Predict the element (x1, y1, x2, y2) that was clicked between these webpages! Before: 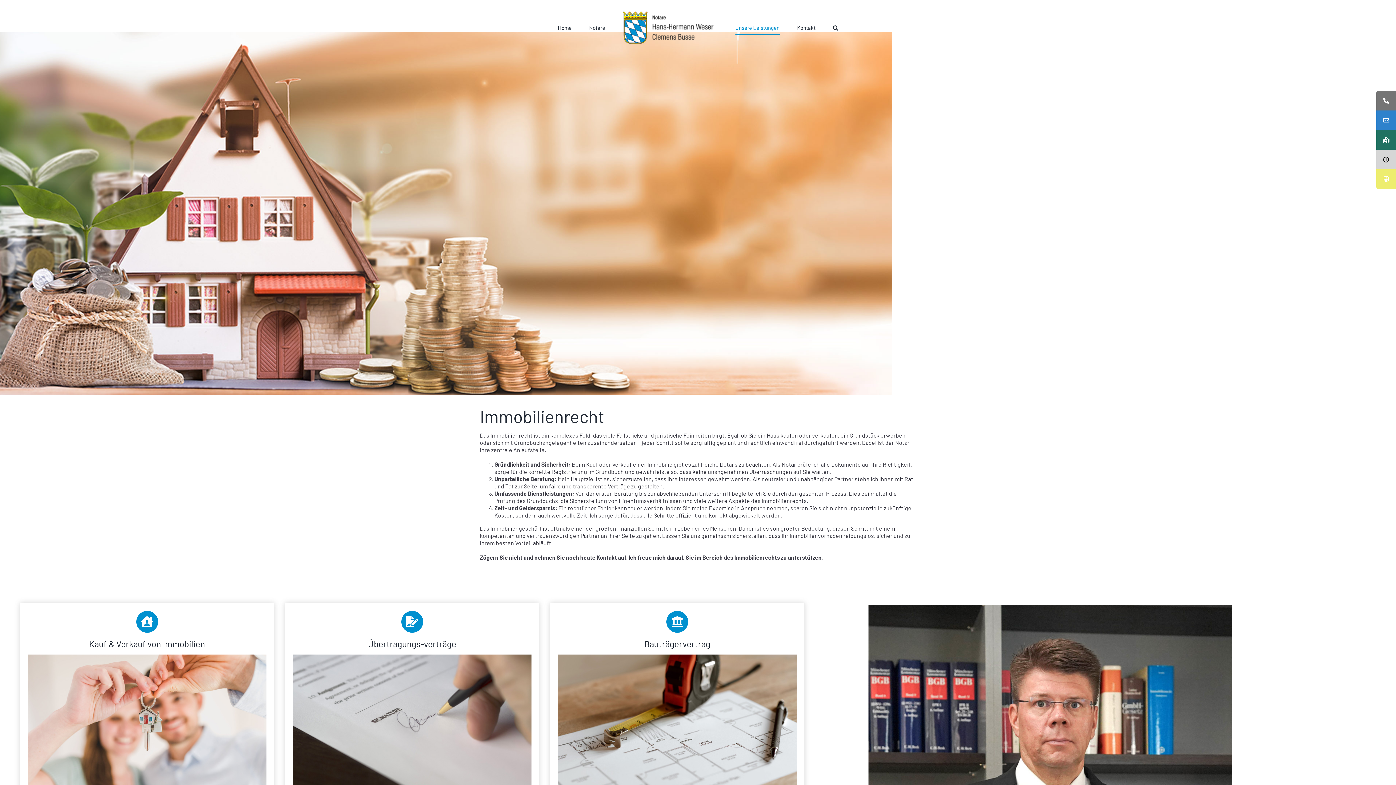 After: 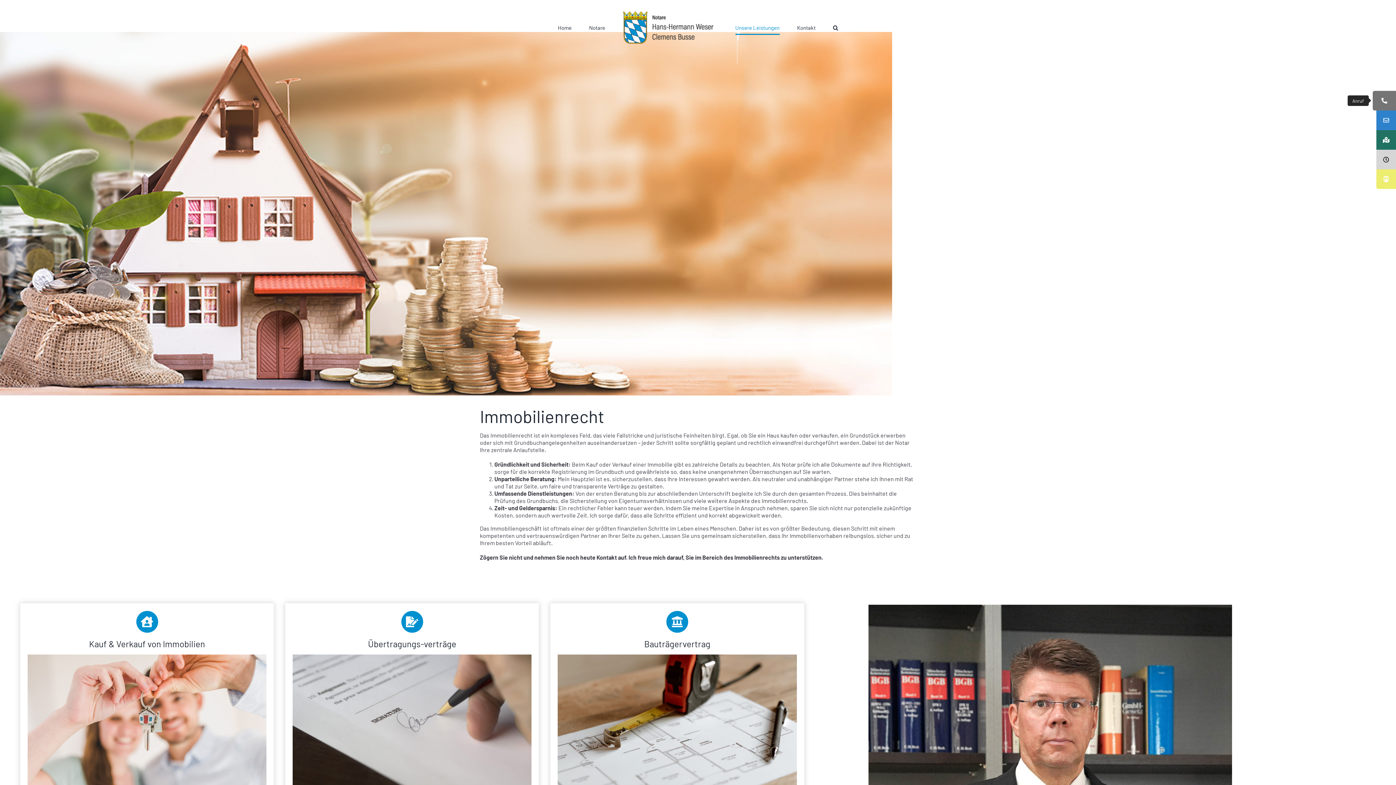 Action: label: Anruf bbox: (1376, 90, 1396, 110)